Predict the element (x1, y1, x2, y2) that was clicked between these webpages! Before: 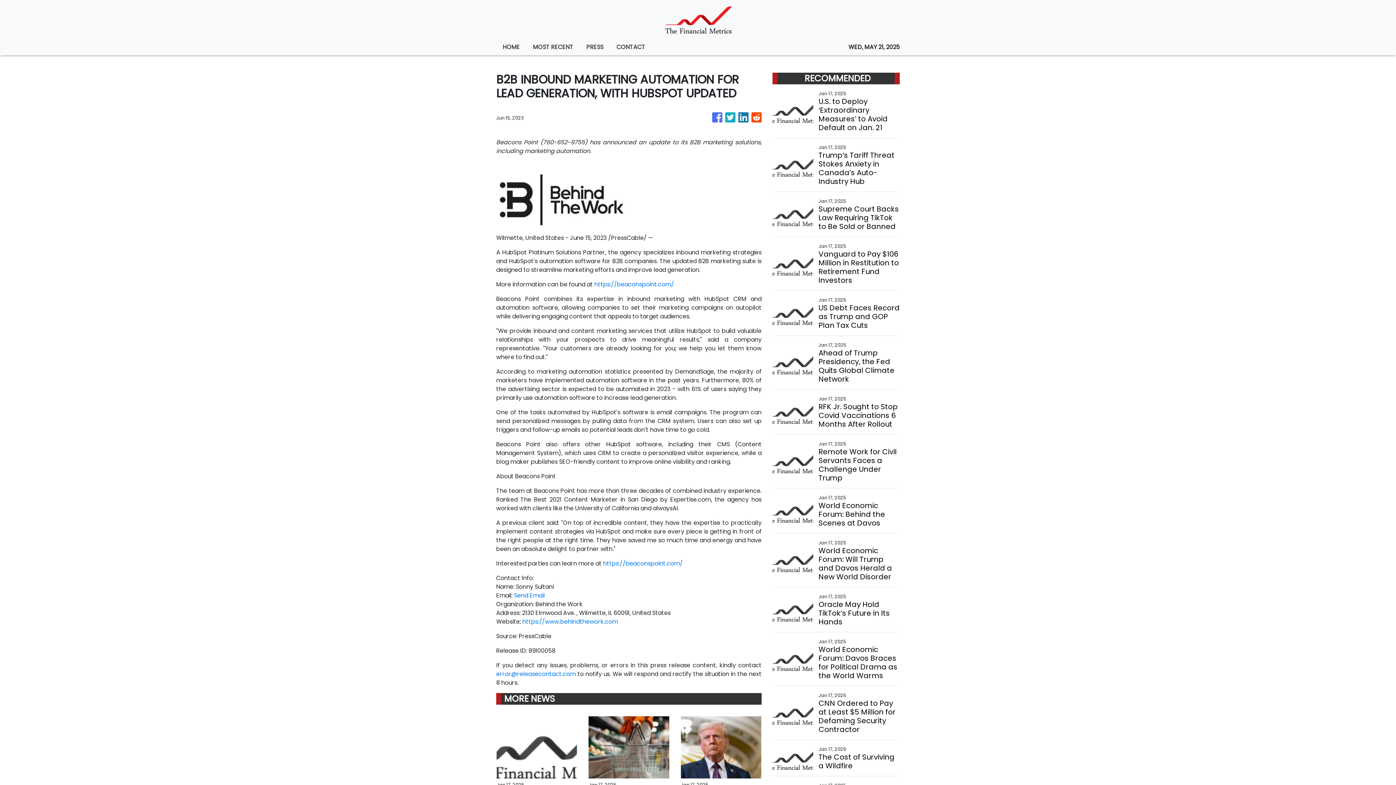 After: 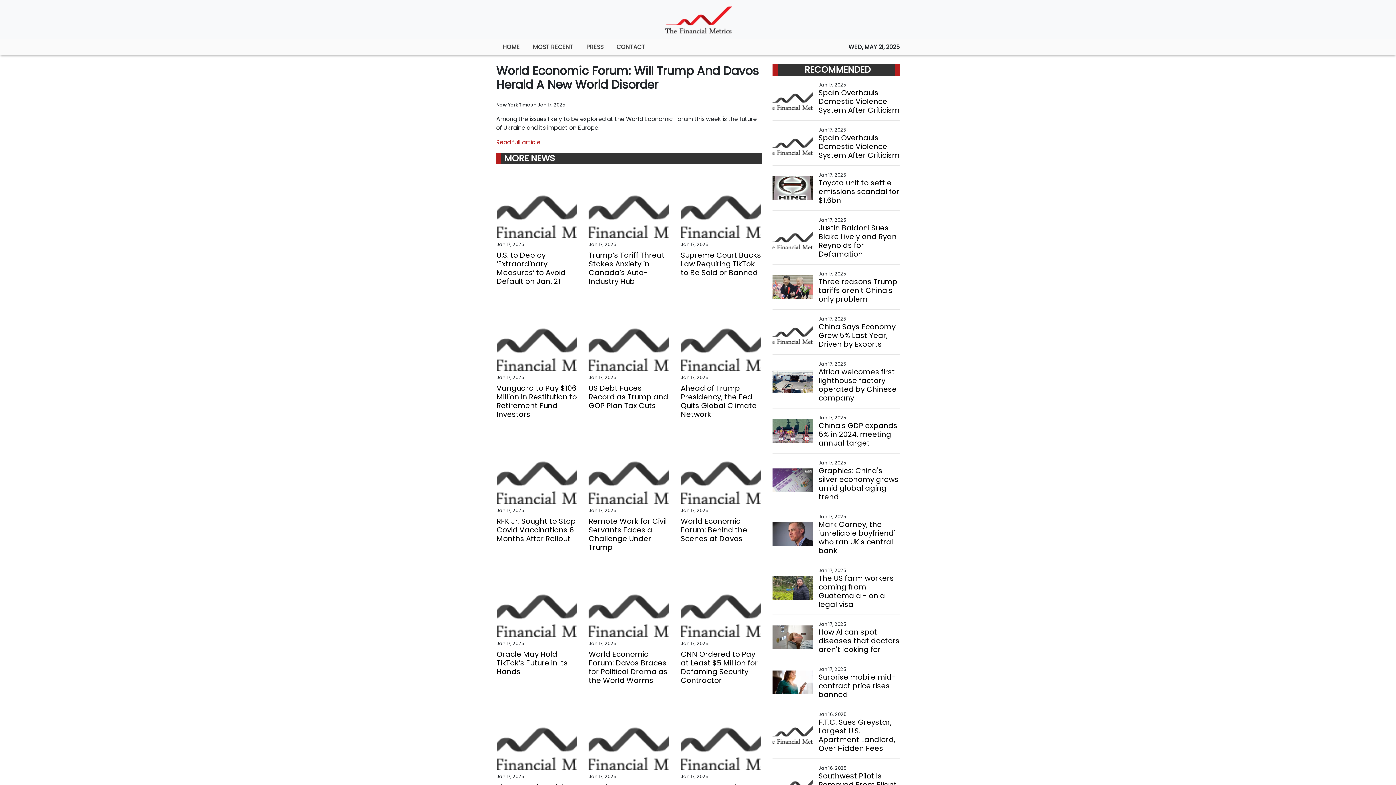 Action: label: World Economic Forum: Will Trump and Davos Herald a New World Disorder bbox: (818, 546, 899, 581)